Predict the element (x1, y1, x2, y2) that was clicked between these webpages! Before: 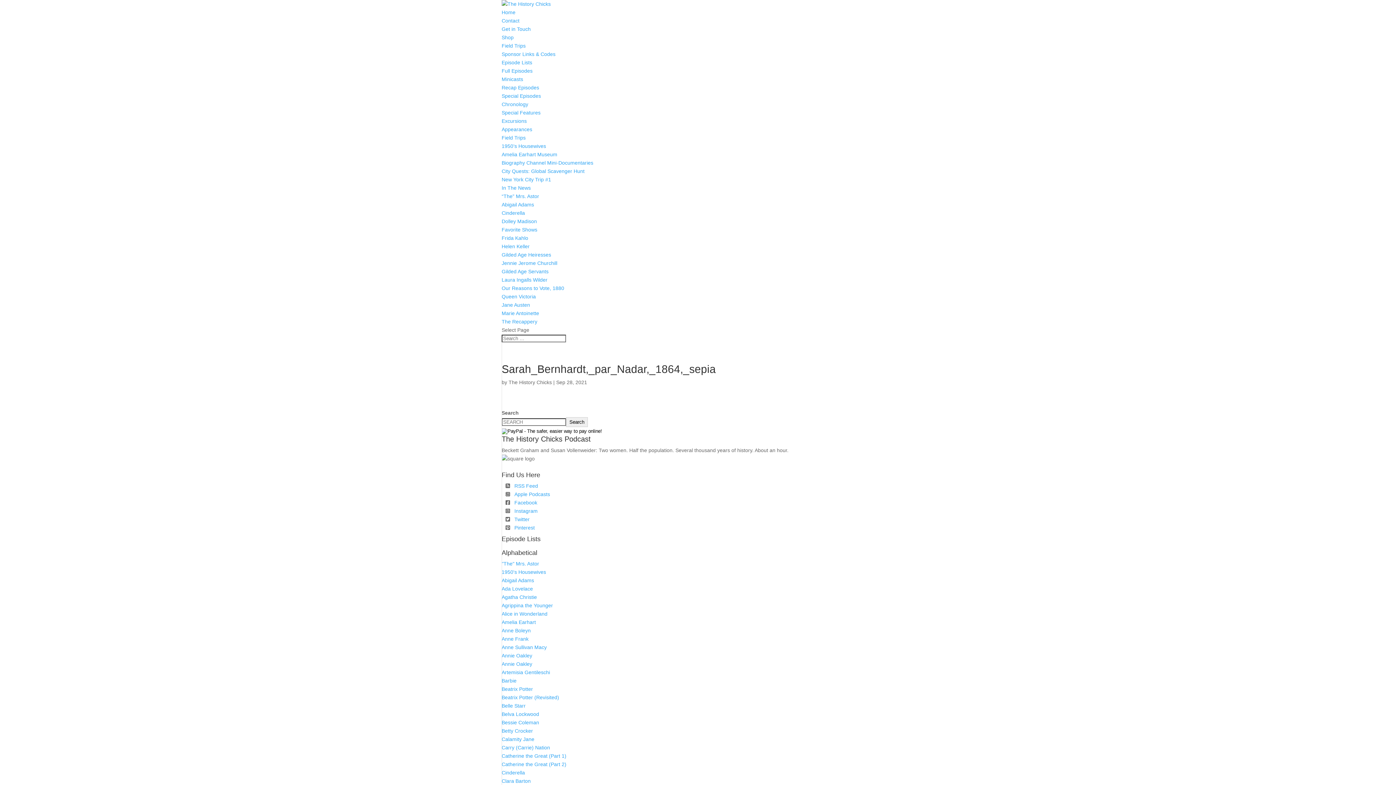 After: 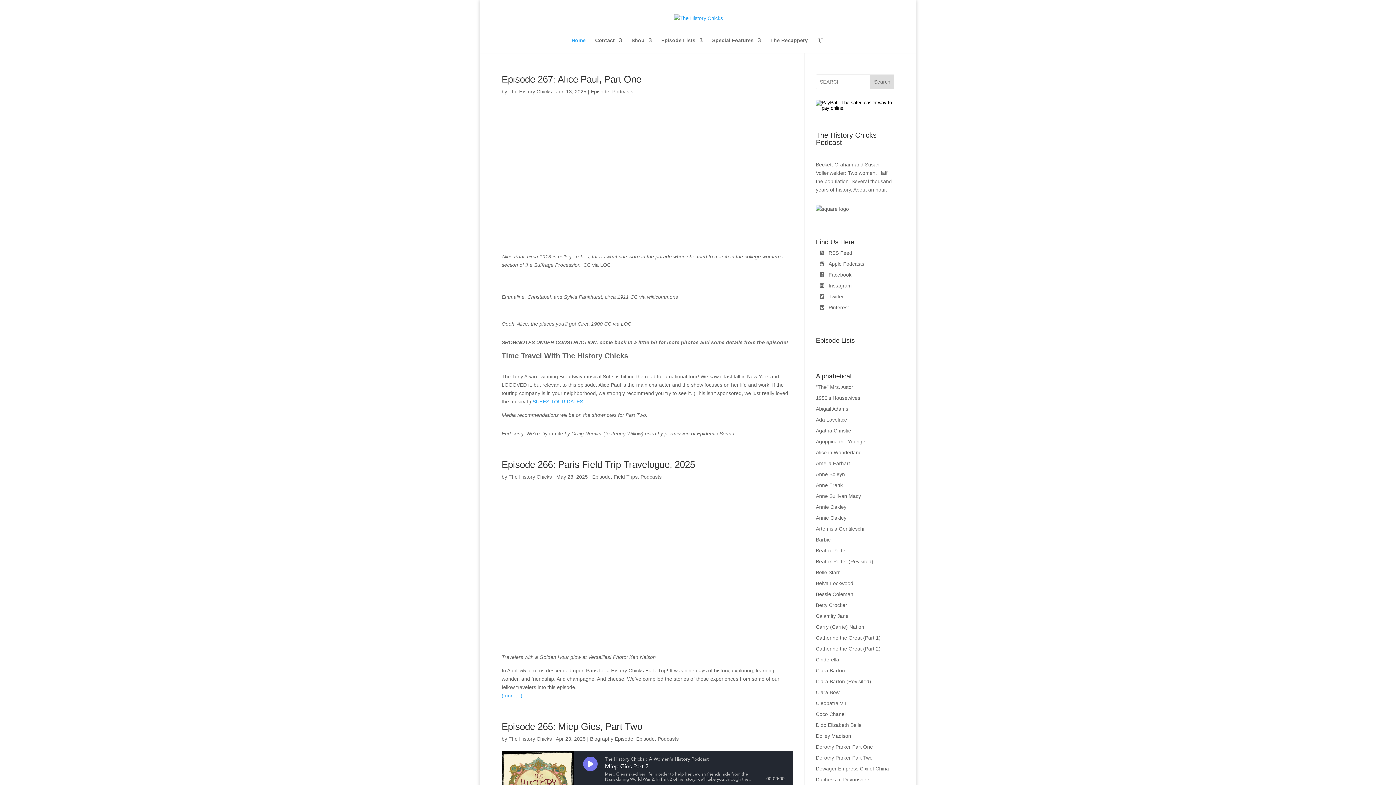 Action: bbox: (501, 619, 536, 625) label: Amelia Earhart